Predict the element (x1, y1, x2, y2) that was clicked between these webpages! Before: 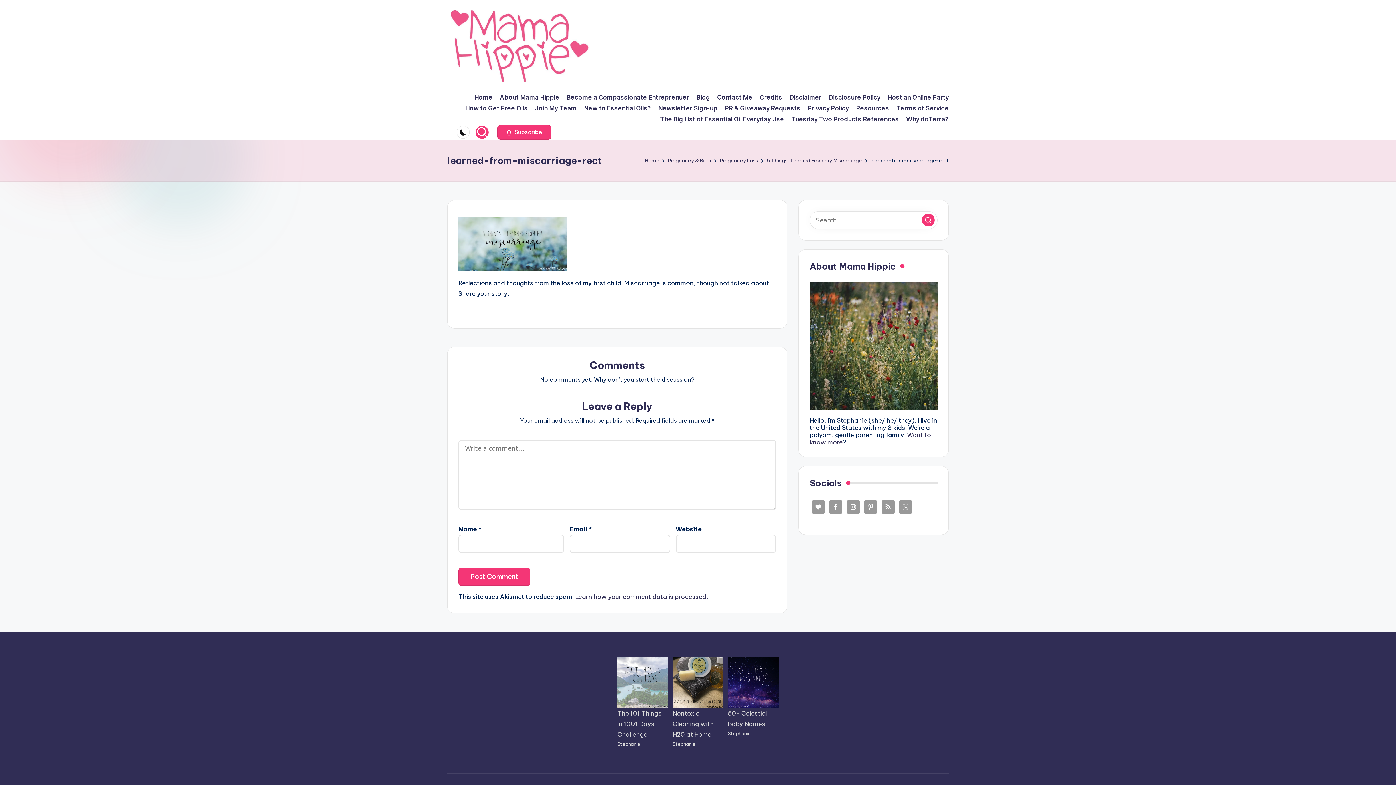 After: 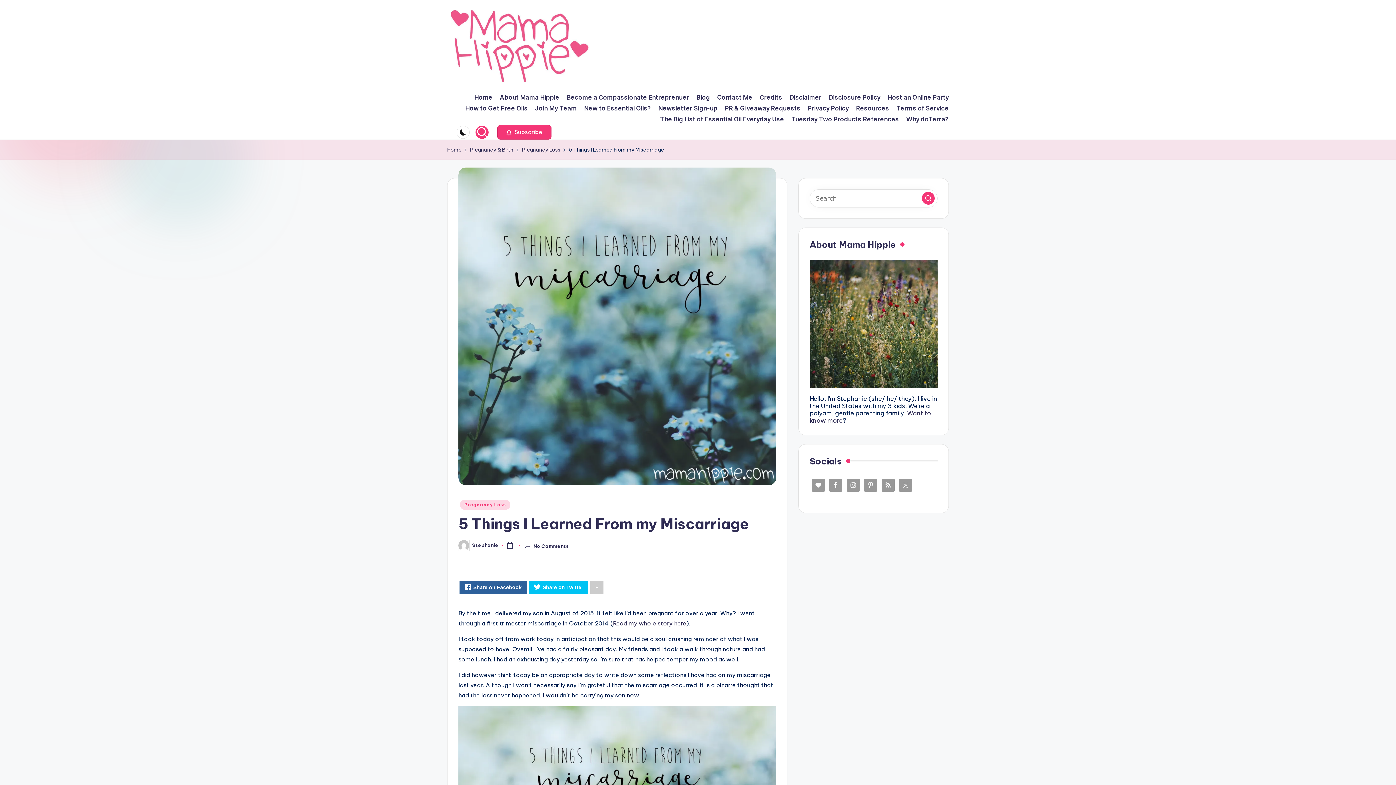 Action: bbox: (766, 156, 861, 165) label: 5 Things I Learned From my Miscarriage